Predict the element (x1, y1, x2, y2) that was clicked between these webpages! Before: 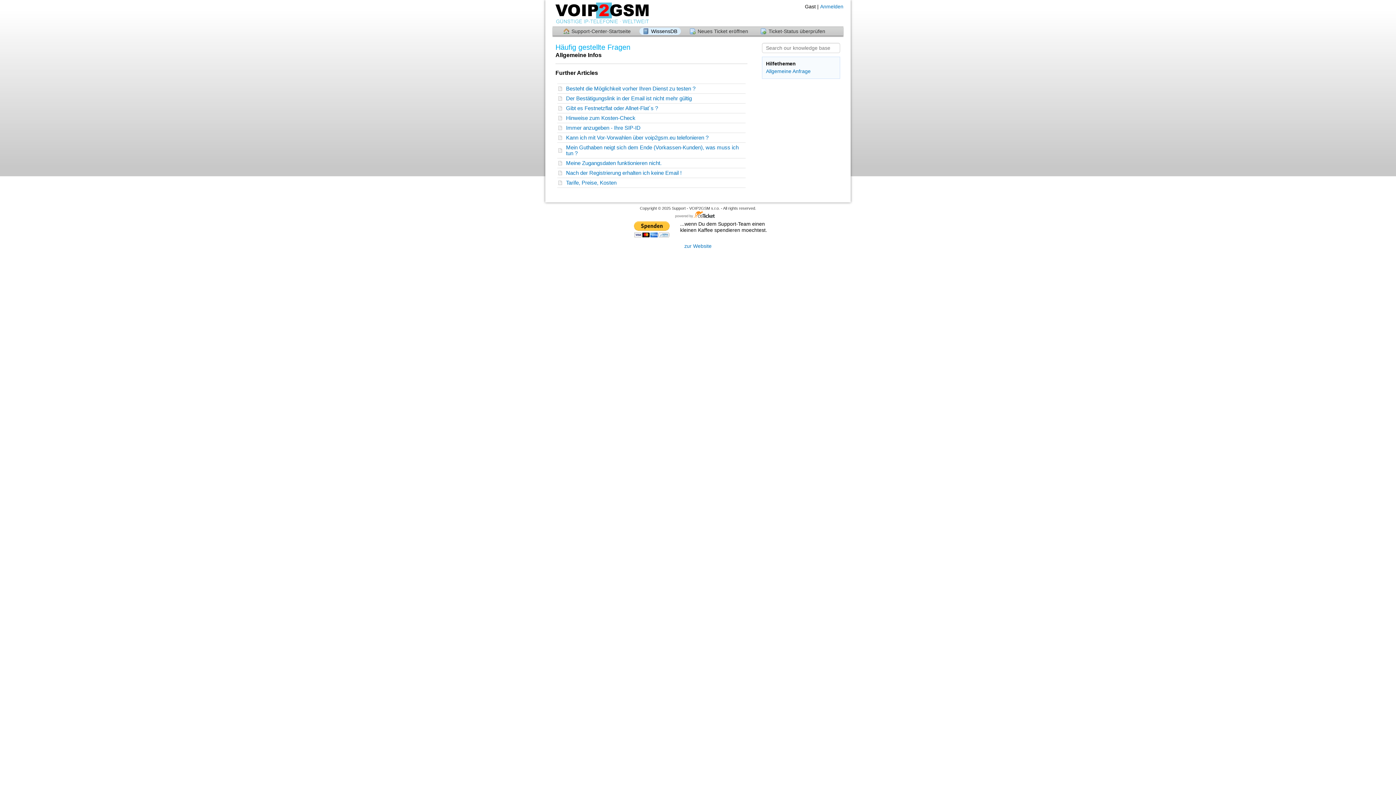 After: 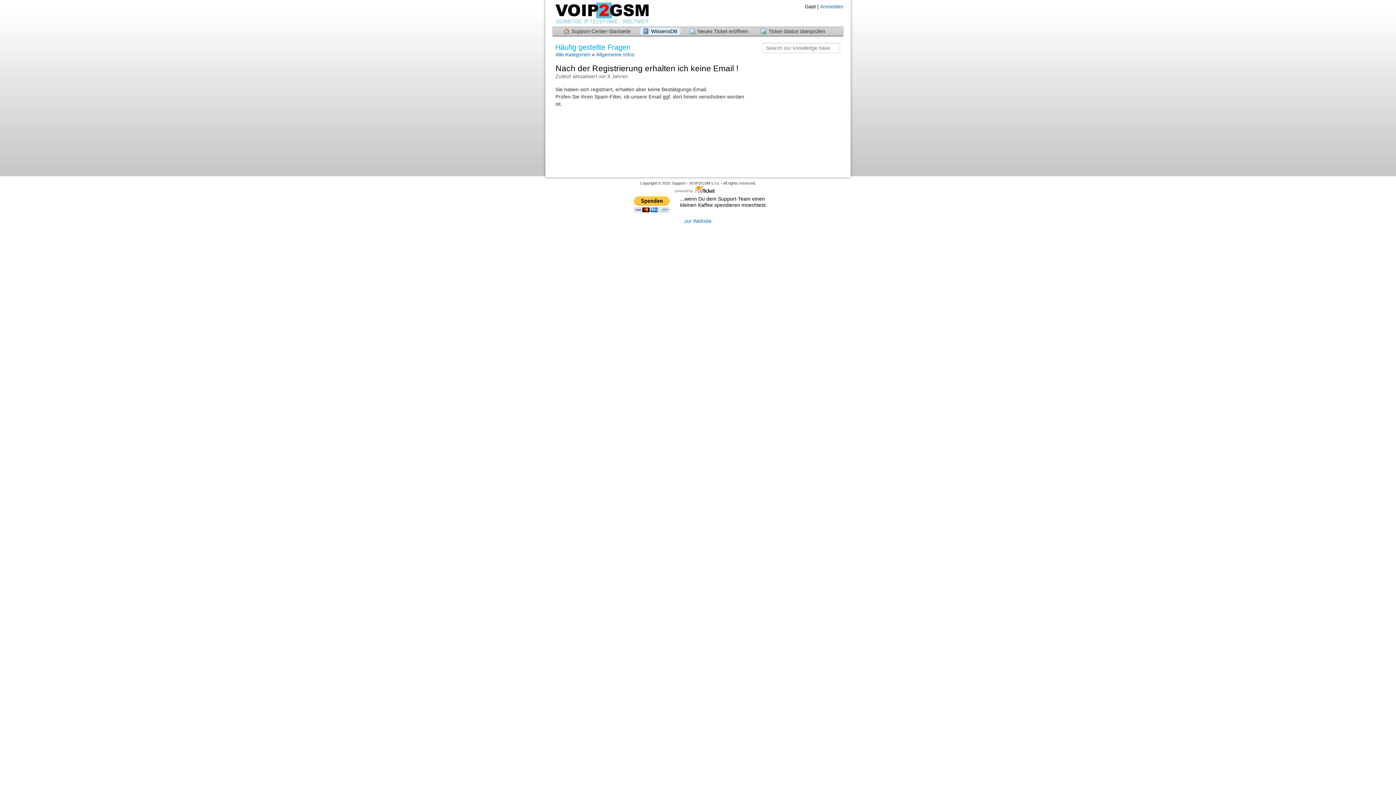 Action: label: Nach der Registrierung erhalten ich keine Email !   bbox: (557, 168, 745, 178)